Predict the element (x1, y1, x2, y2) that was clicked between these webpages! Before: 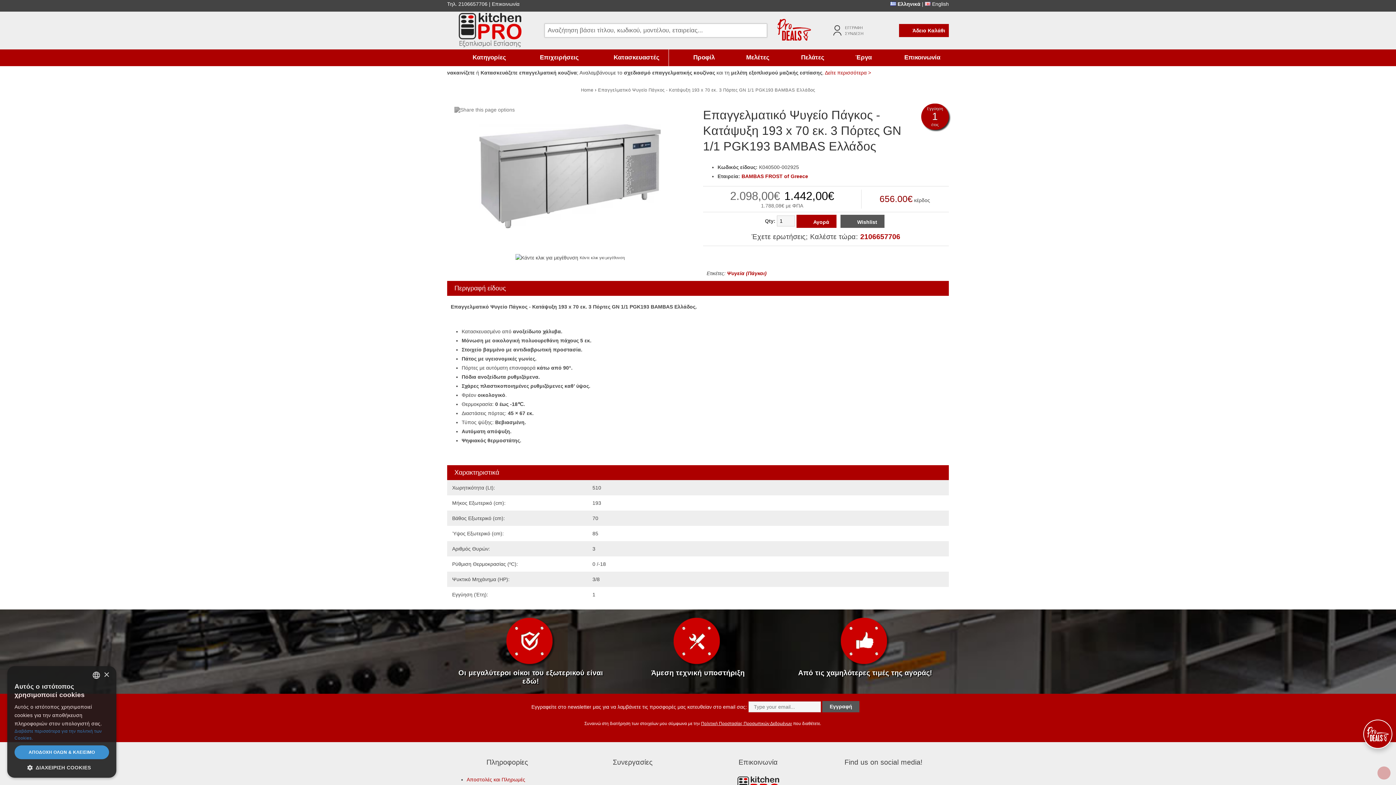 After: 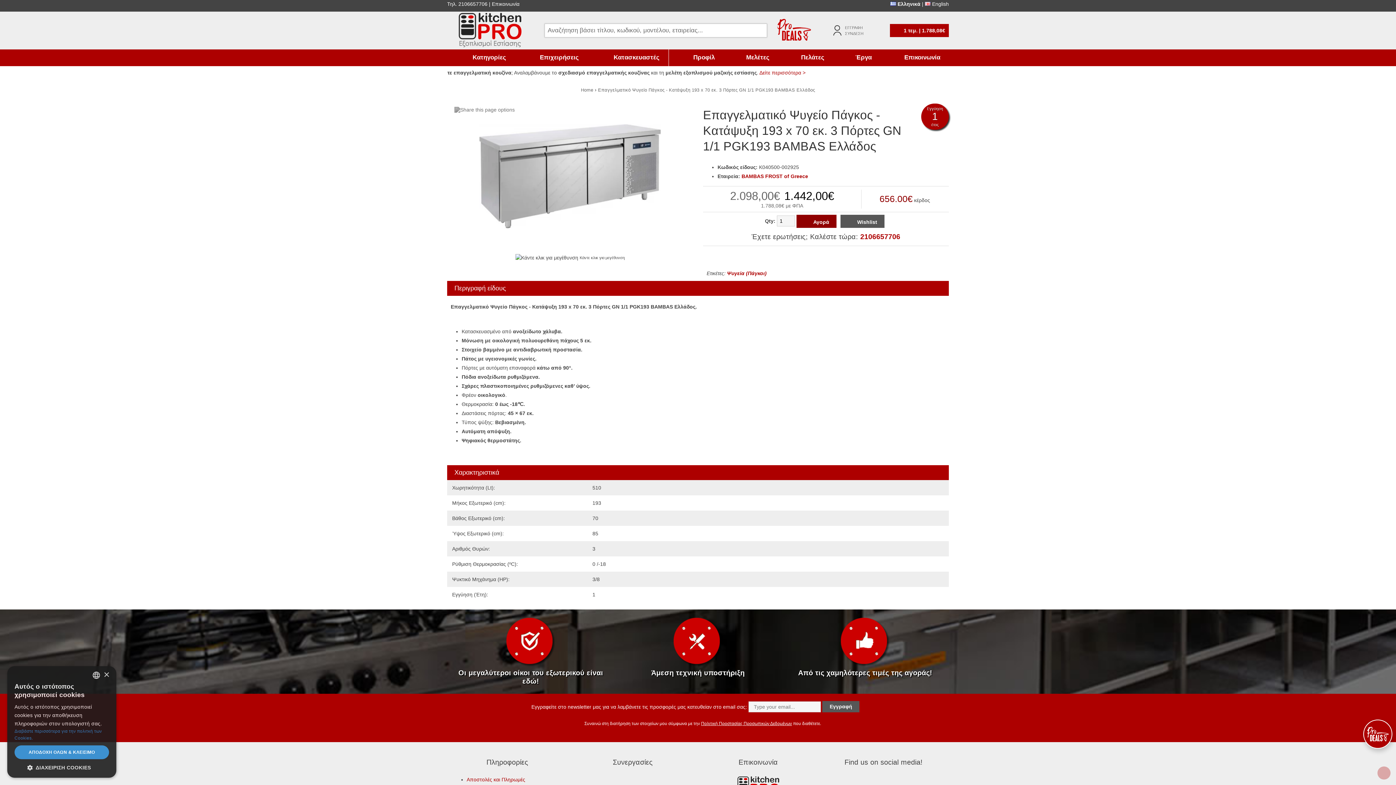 Action: bbox: (796, 215, 836, 228) label: Αγορά